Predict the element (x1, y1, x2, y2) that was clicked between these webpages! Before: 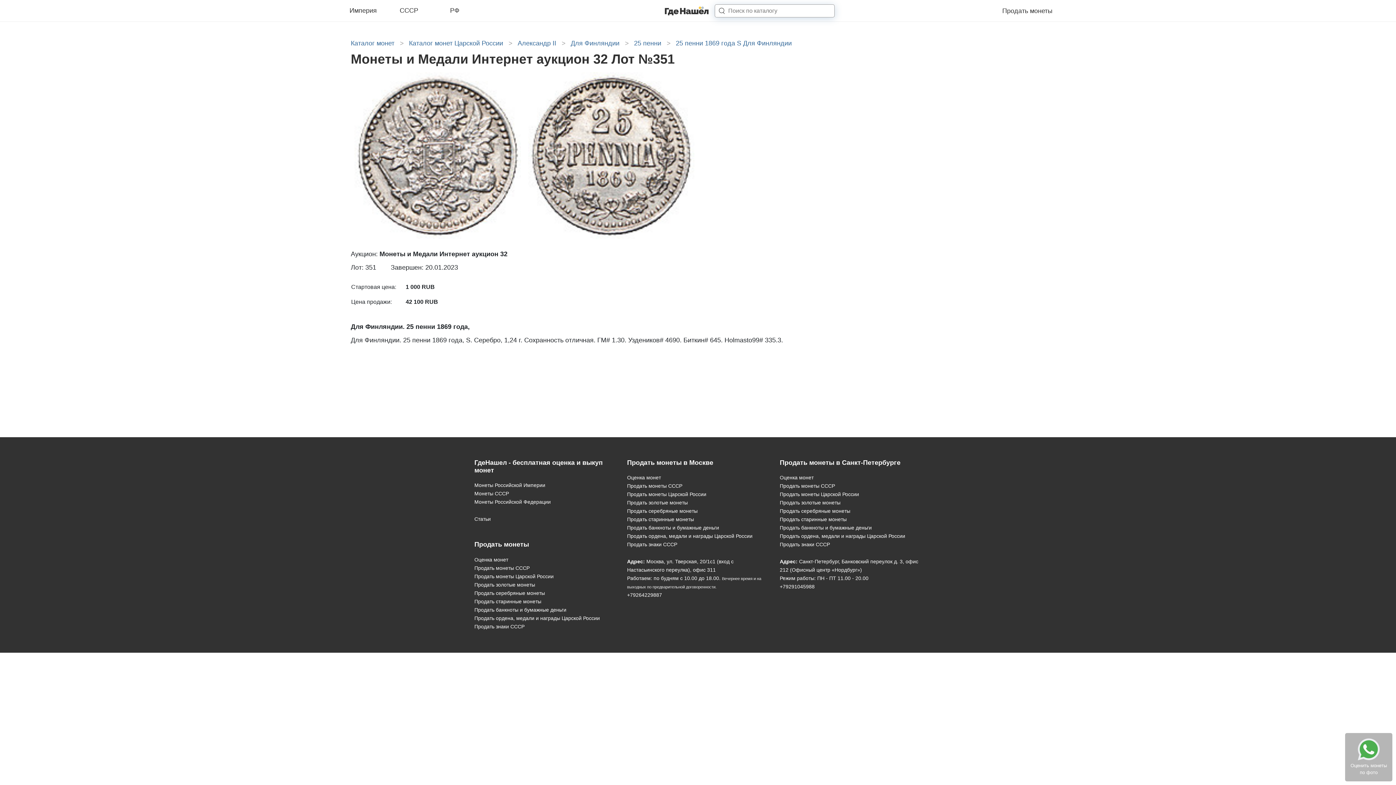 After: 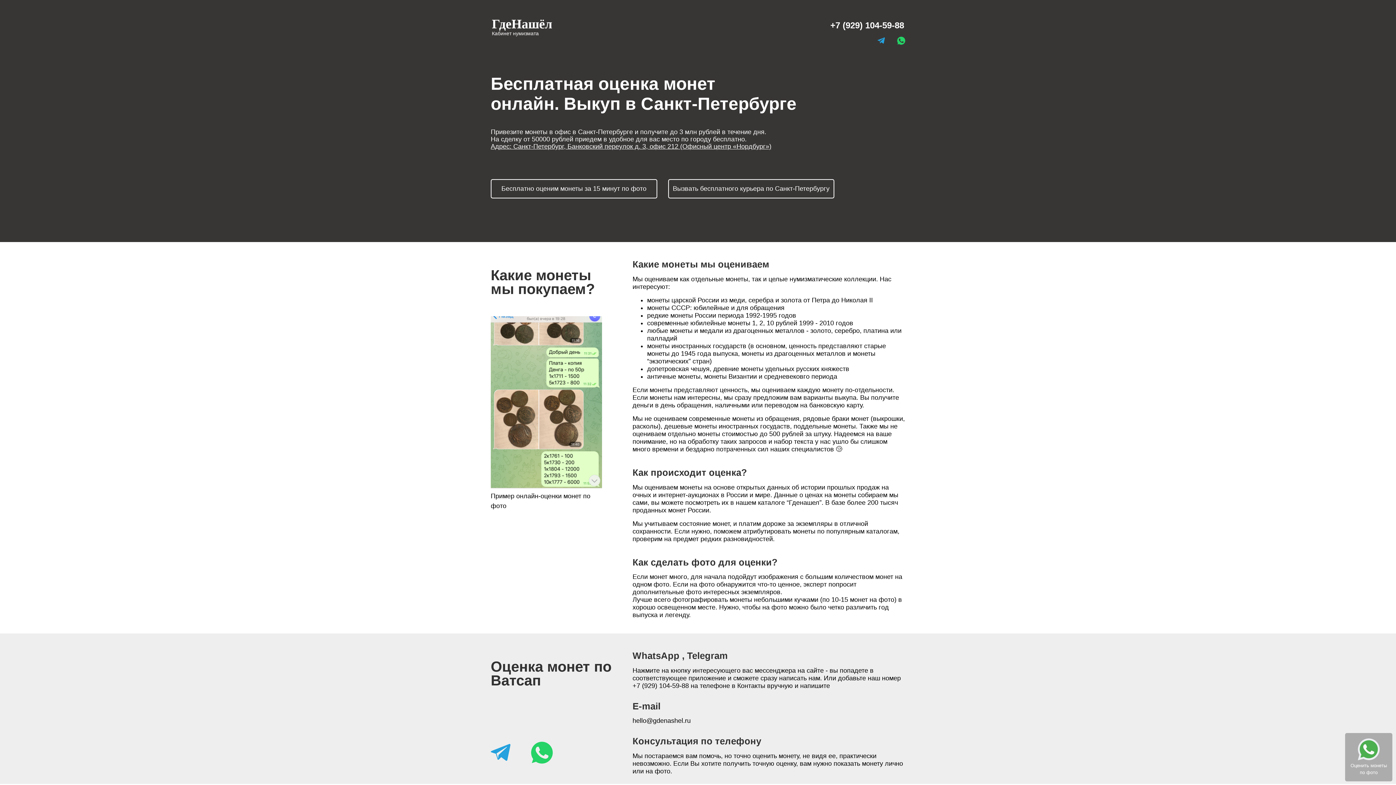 Action: label: Оценка монет bbox: (780, 473, 921, 482)